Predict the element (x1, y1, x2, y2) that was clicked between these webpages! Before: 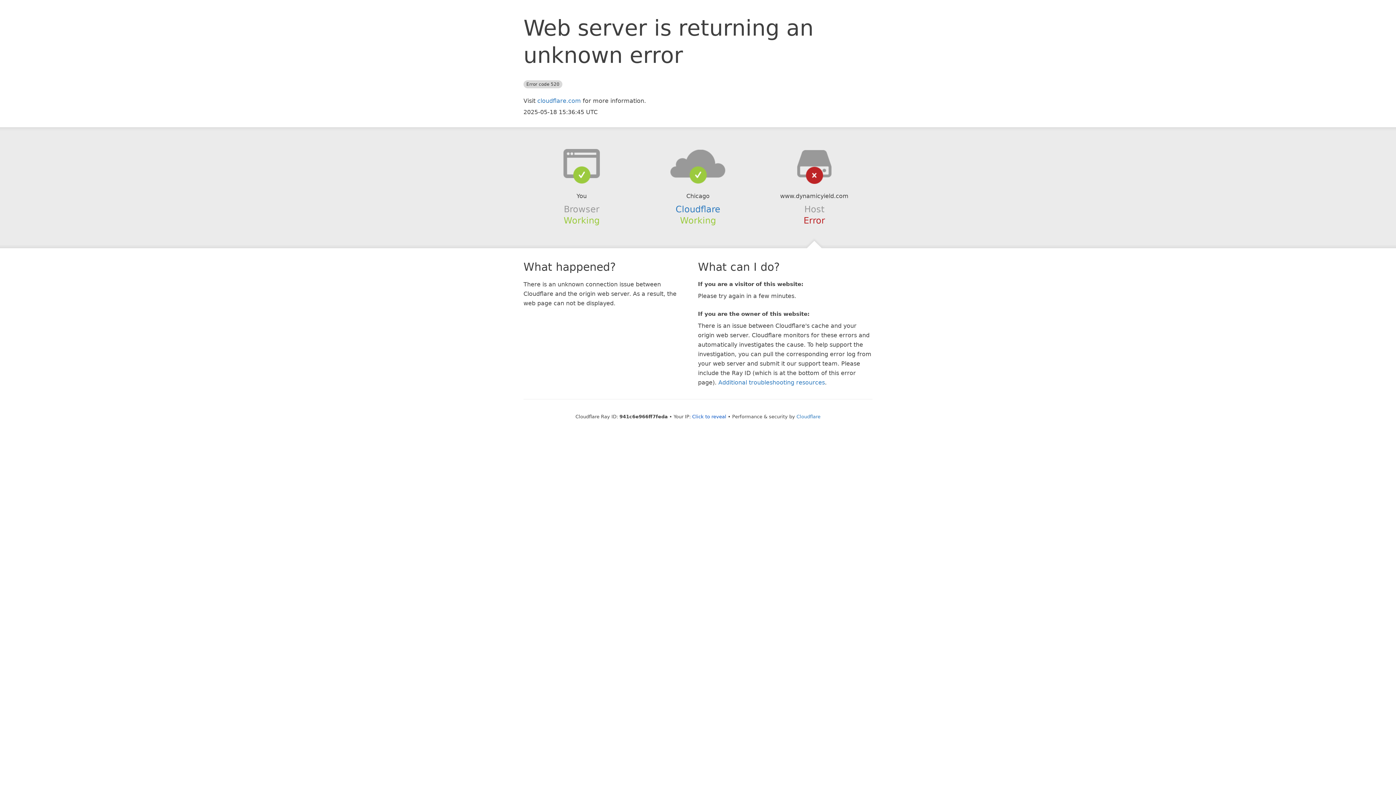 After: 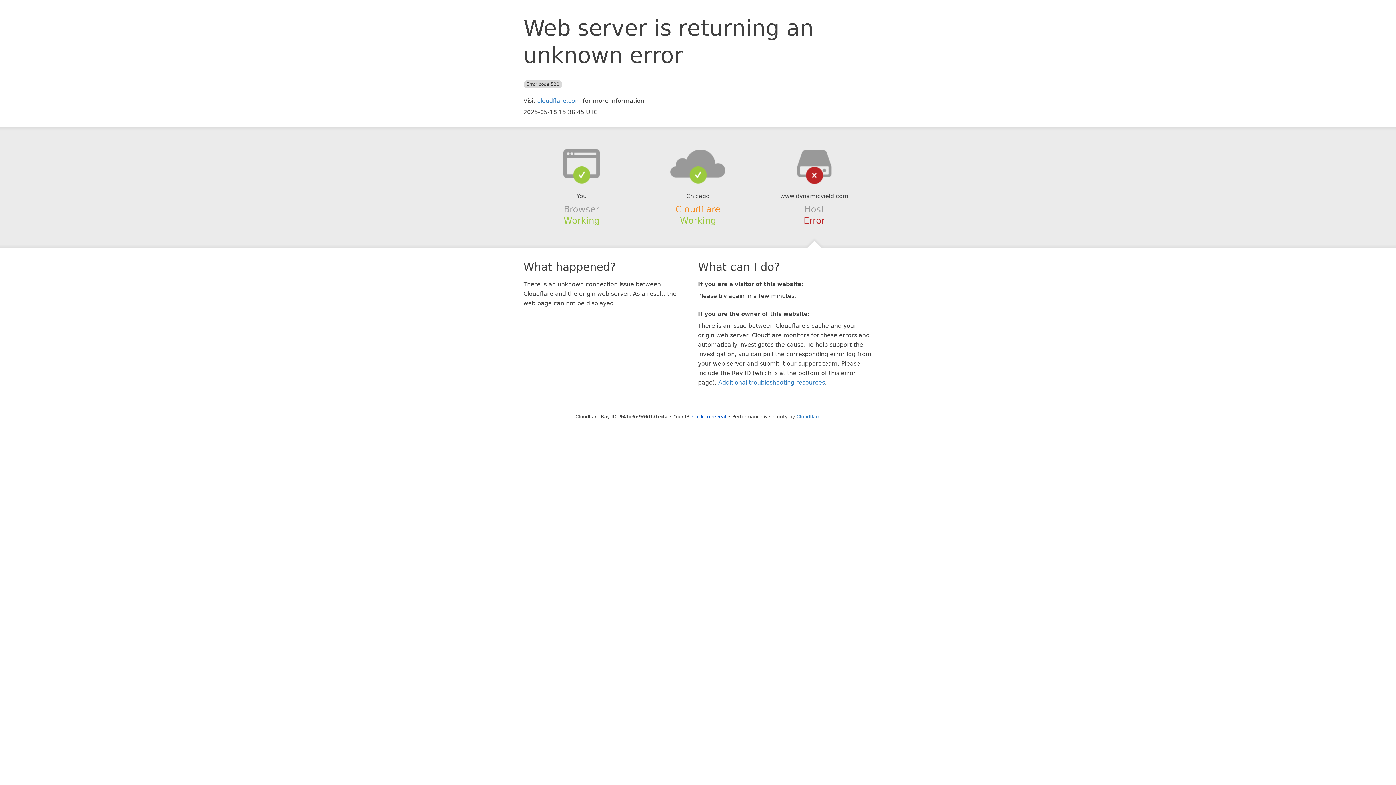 Action: label: Cloudflare bbox: (675, 204, 720, 214)